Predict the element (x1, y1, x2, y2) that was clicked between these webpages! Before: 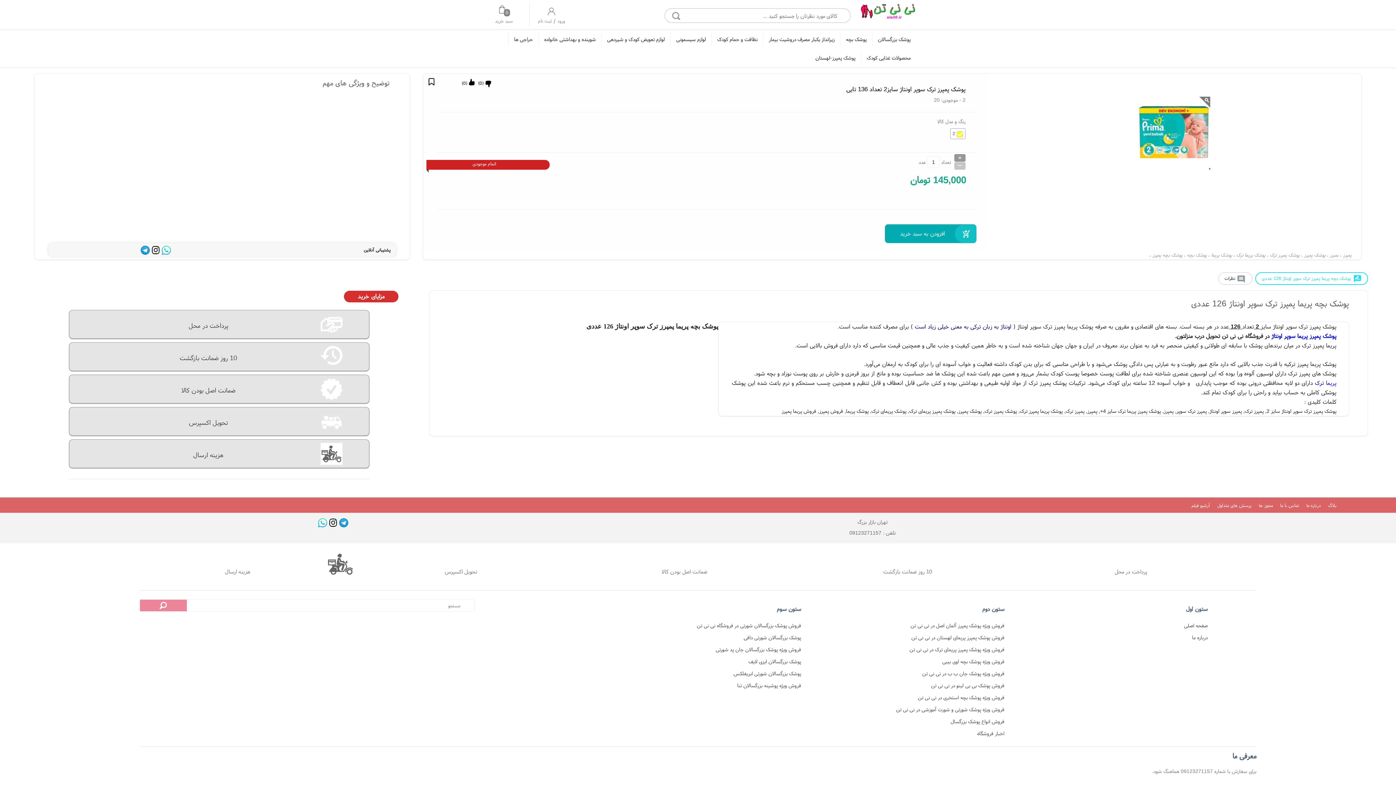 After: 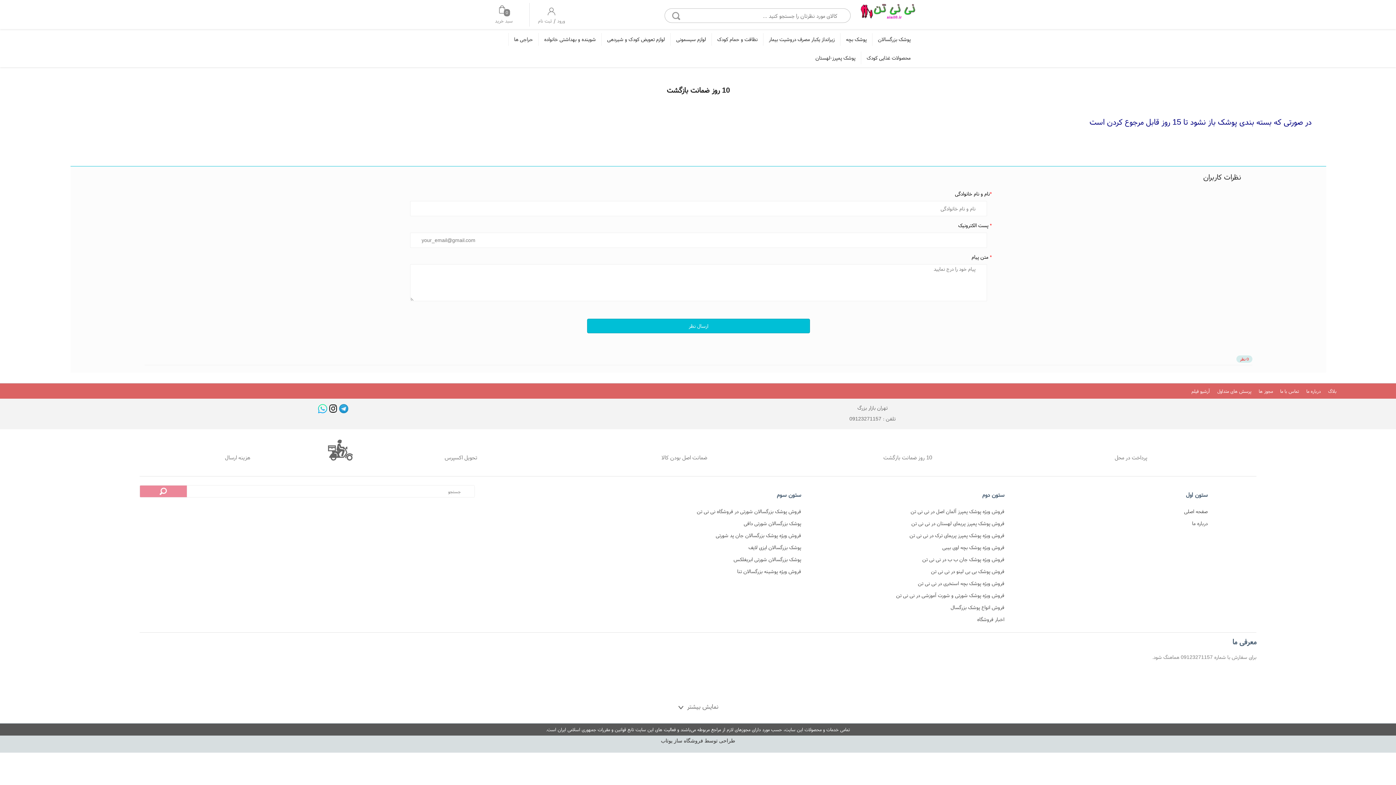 Action: bbox: (809, 550, 1033, 579) label: 10 روز ضمانت بازگشت